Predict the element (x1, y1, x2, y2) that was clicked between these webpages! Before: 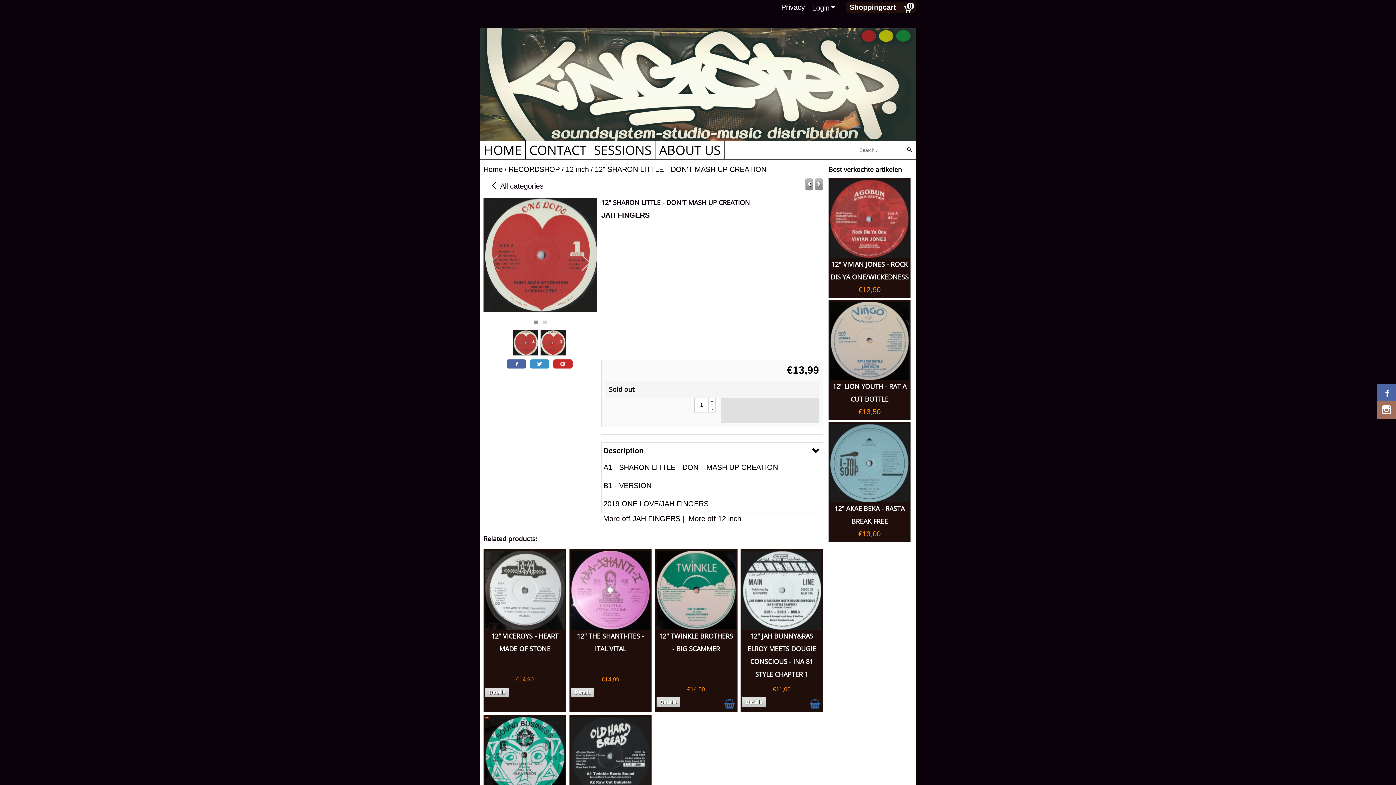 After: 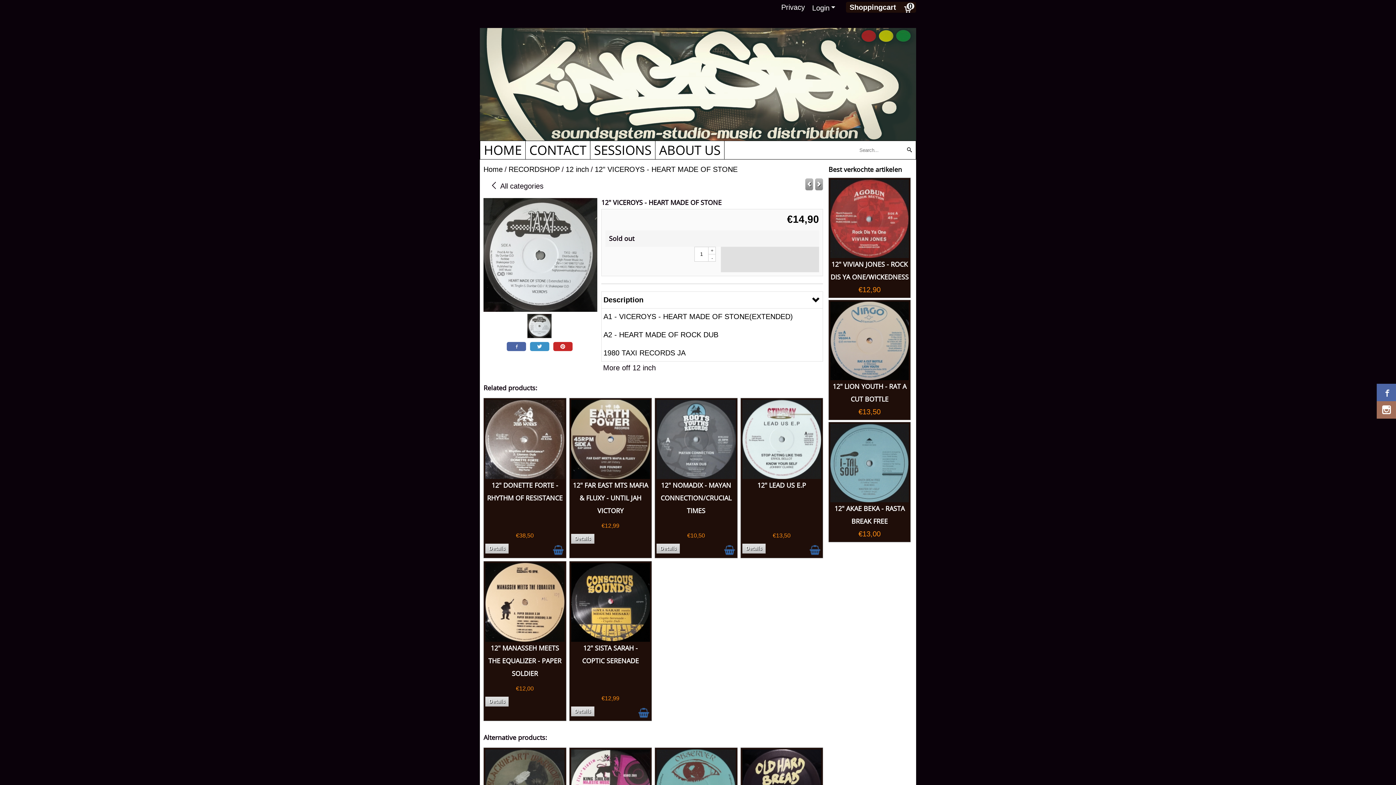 Action: label: 12" VICEROYS - HEART MADE OF STONE bbox: (485, 630, 564, 655)